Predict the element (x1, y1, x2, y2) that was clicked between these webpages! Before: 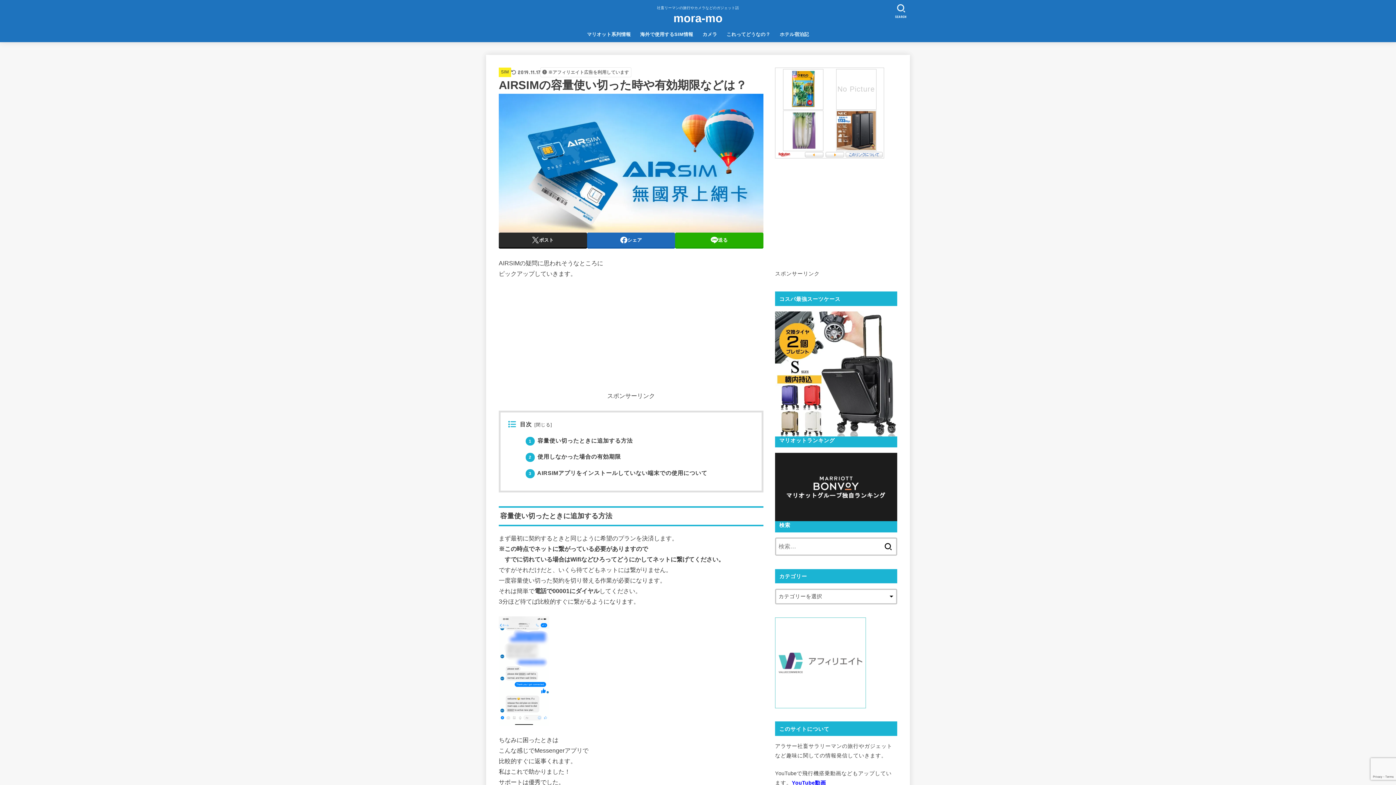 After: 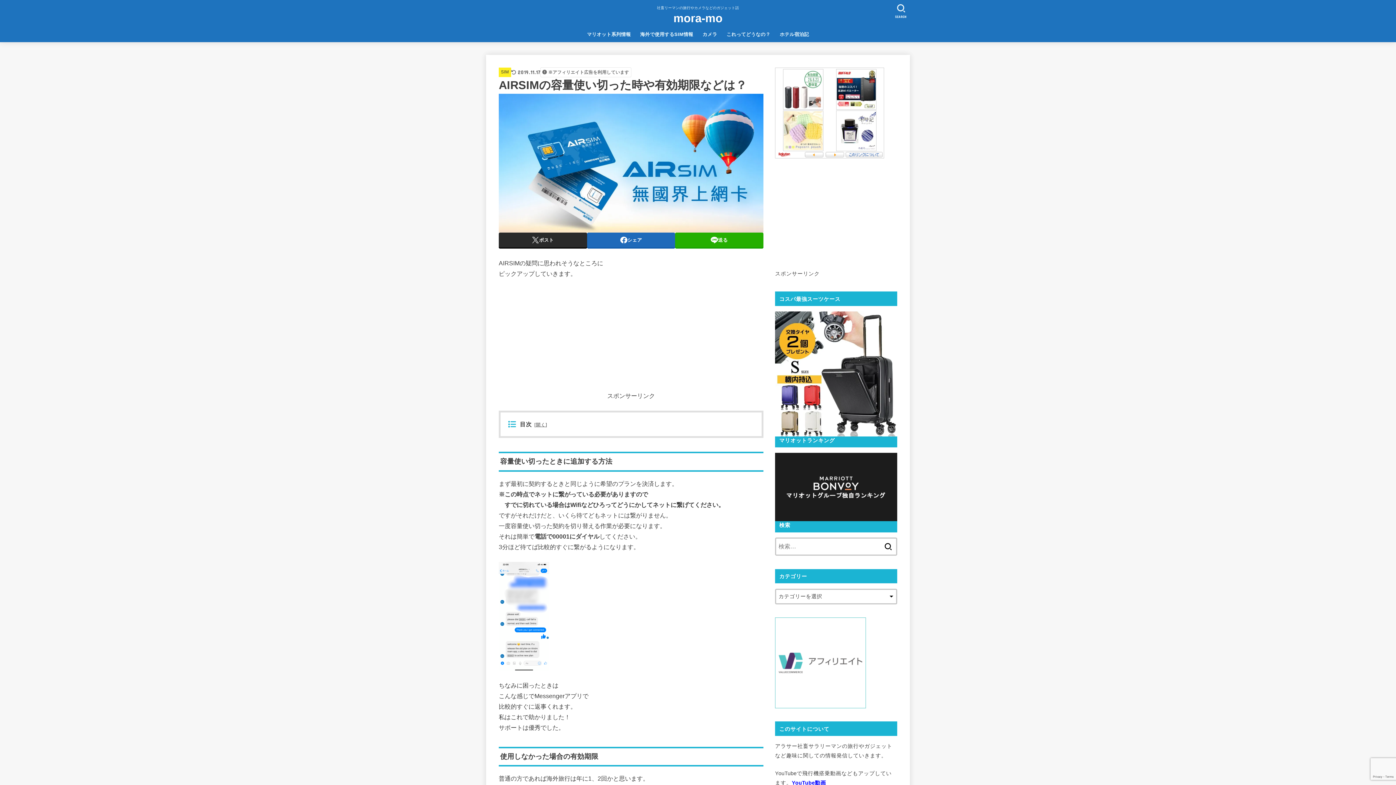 Action: label: 閉じる bbox: (536, 422, 550, 427)